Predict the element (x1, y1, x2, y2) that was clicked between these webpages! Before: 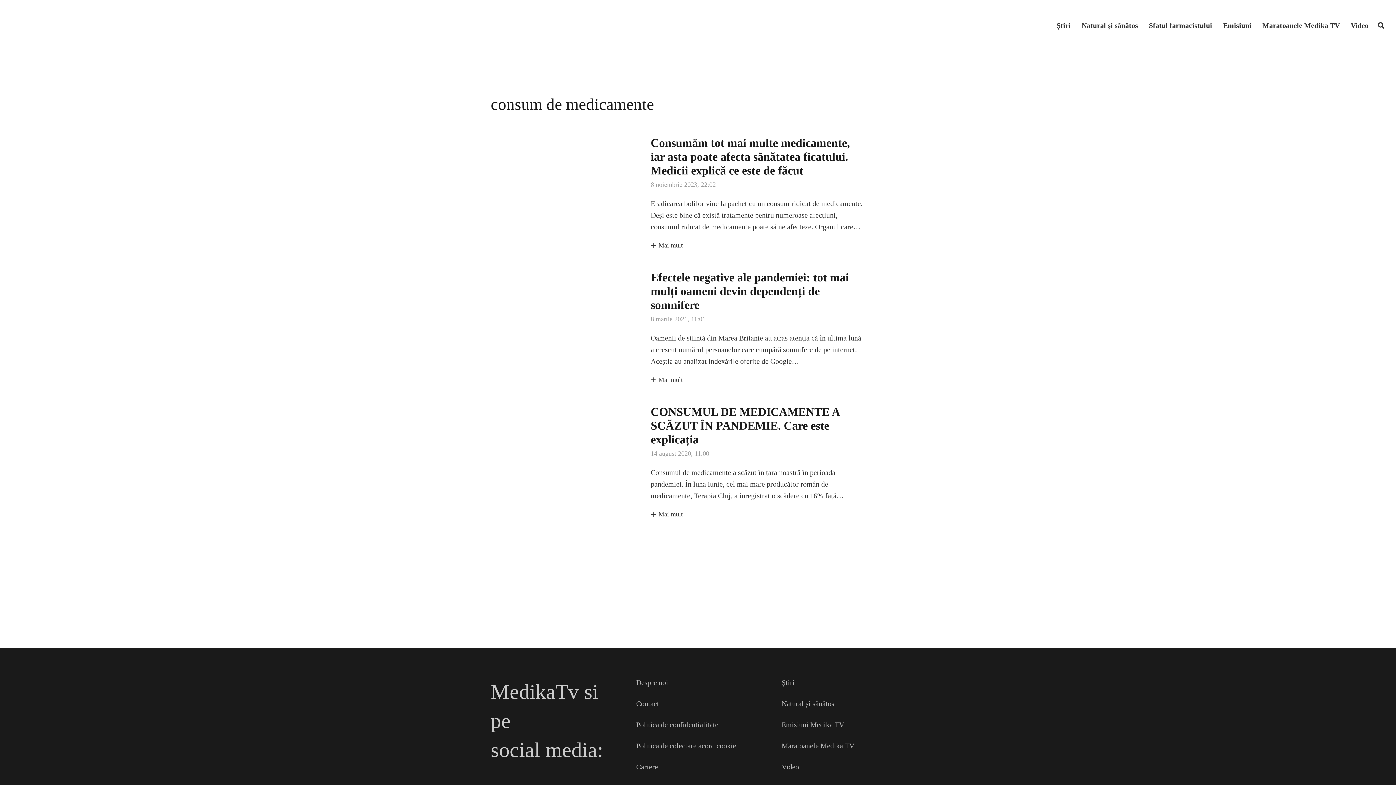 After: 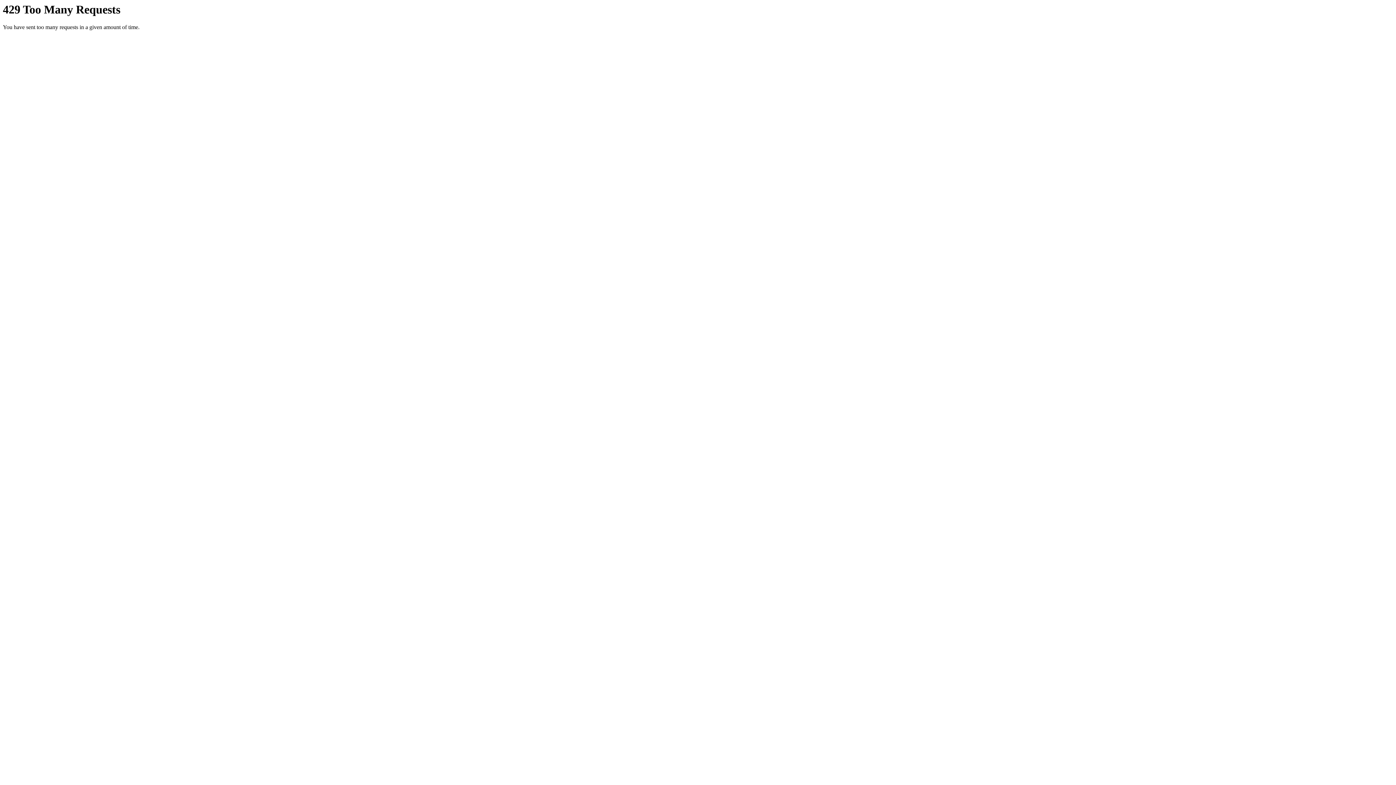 Action: bbox: (781, 742, 854, 750) label: Maratoanele Medika TV